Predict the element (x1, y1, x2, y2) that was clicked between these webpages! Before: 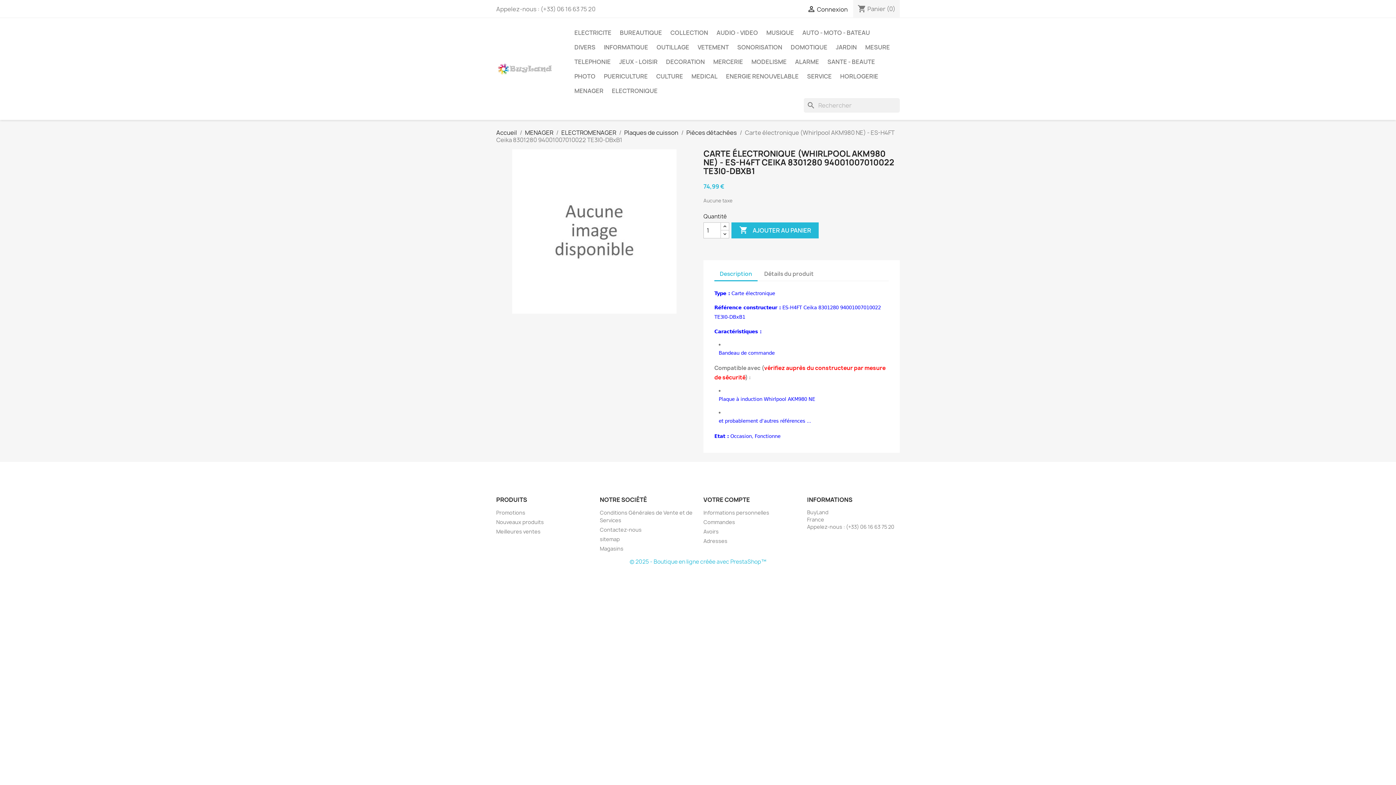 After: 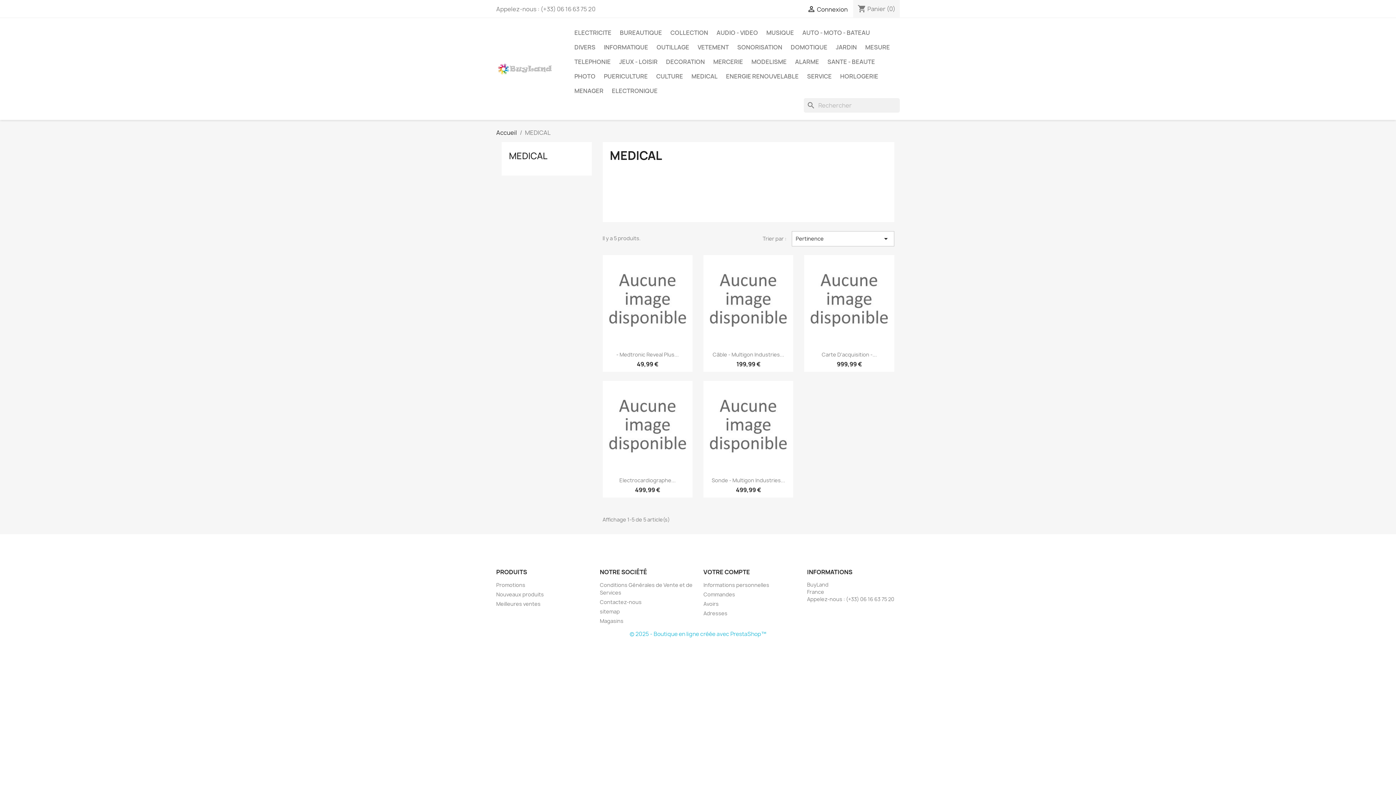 Action: label: MEDICAL bbox: (688, 69, 721, 83)